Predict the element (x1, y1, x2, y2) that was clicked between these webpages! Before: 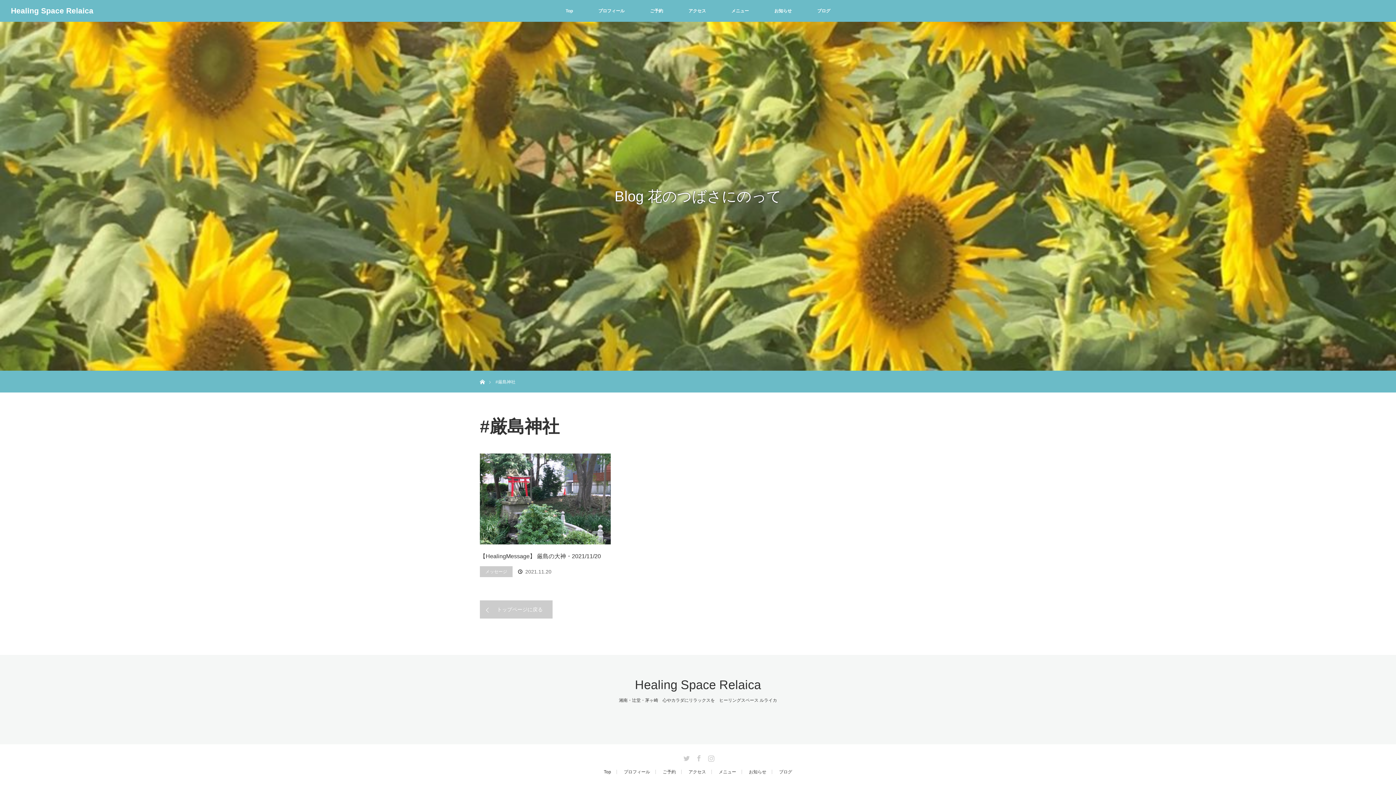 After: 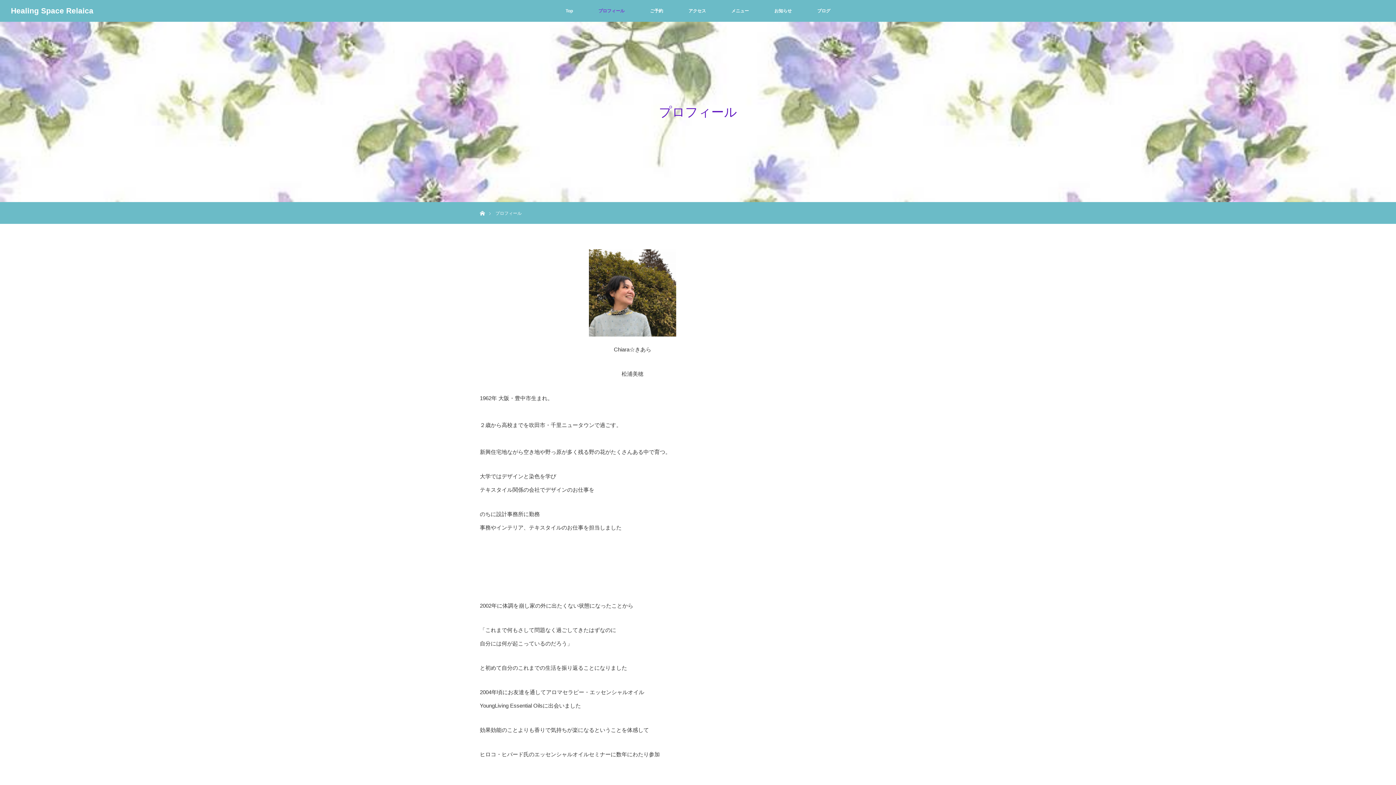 Action: bbox: (585, 0, 637, 21) label: プロフィール